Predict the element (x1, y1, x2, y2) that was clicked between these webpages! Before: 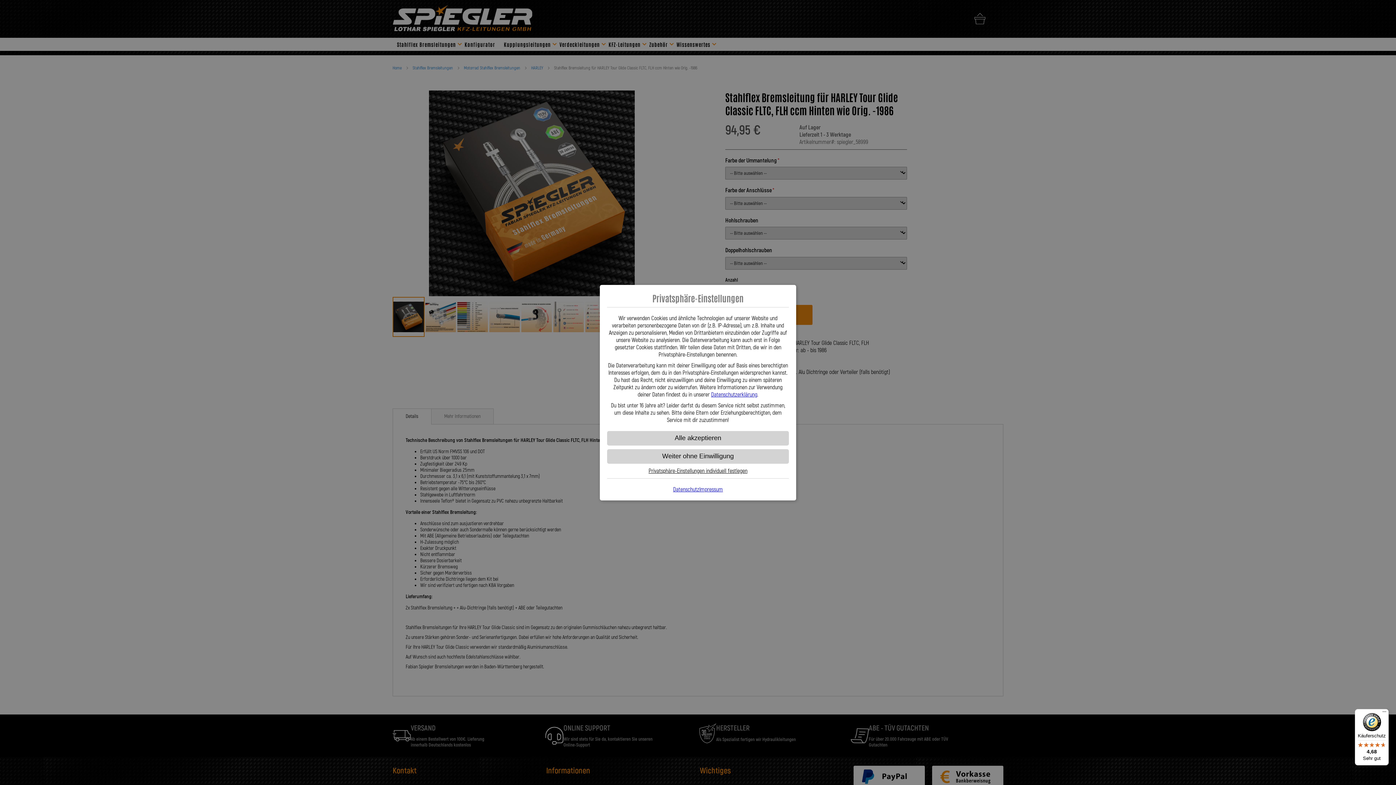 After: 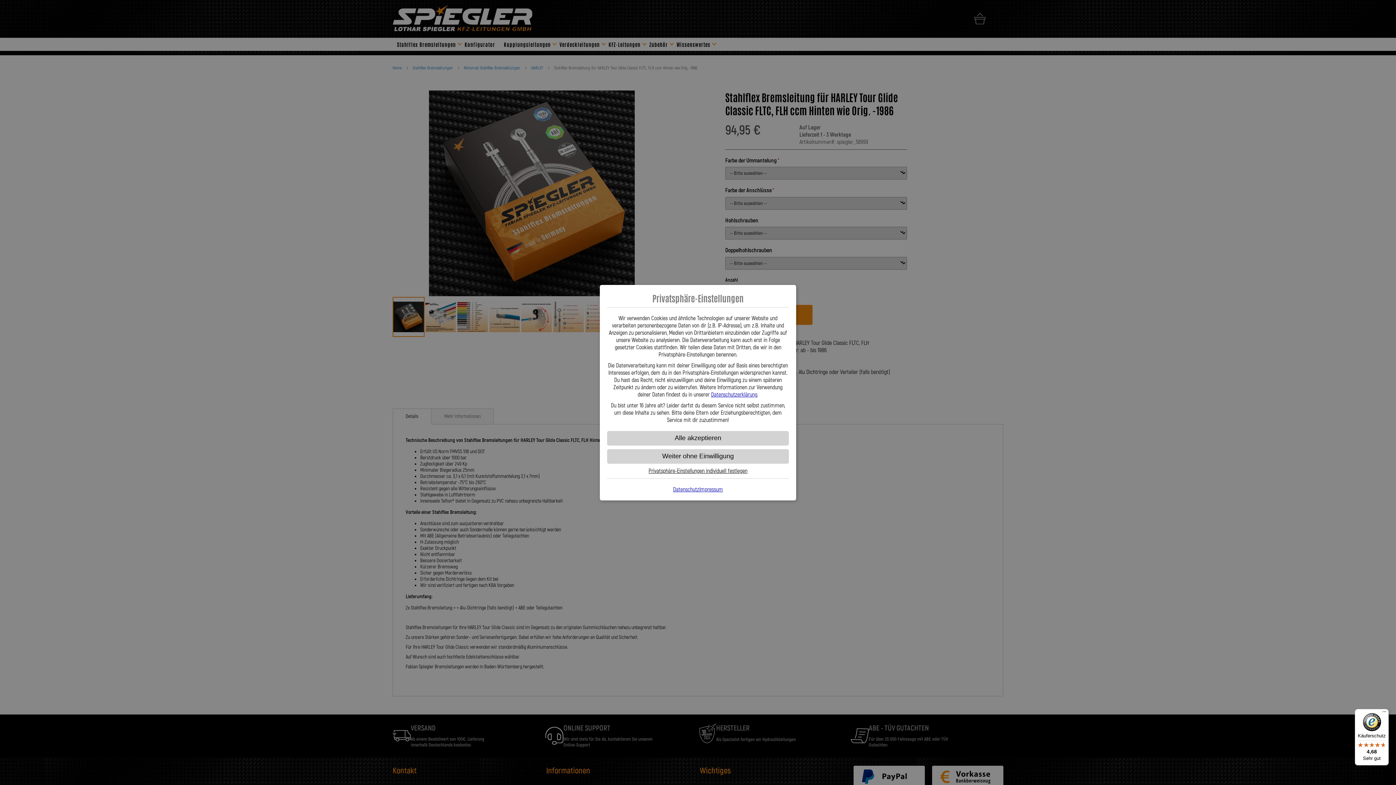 Action: label: Datenschutz bbox: (673, 486, 699, 493)